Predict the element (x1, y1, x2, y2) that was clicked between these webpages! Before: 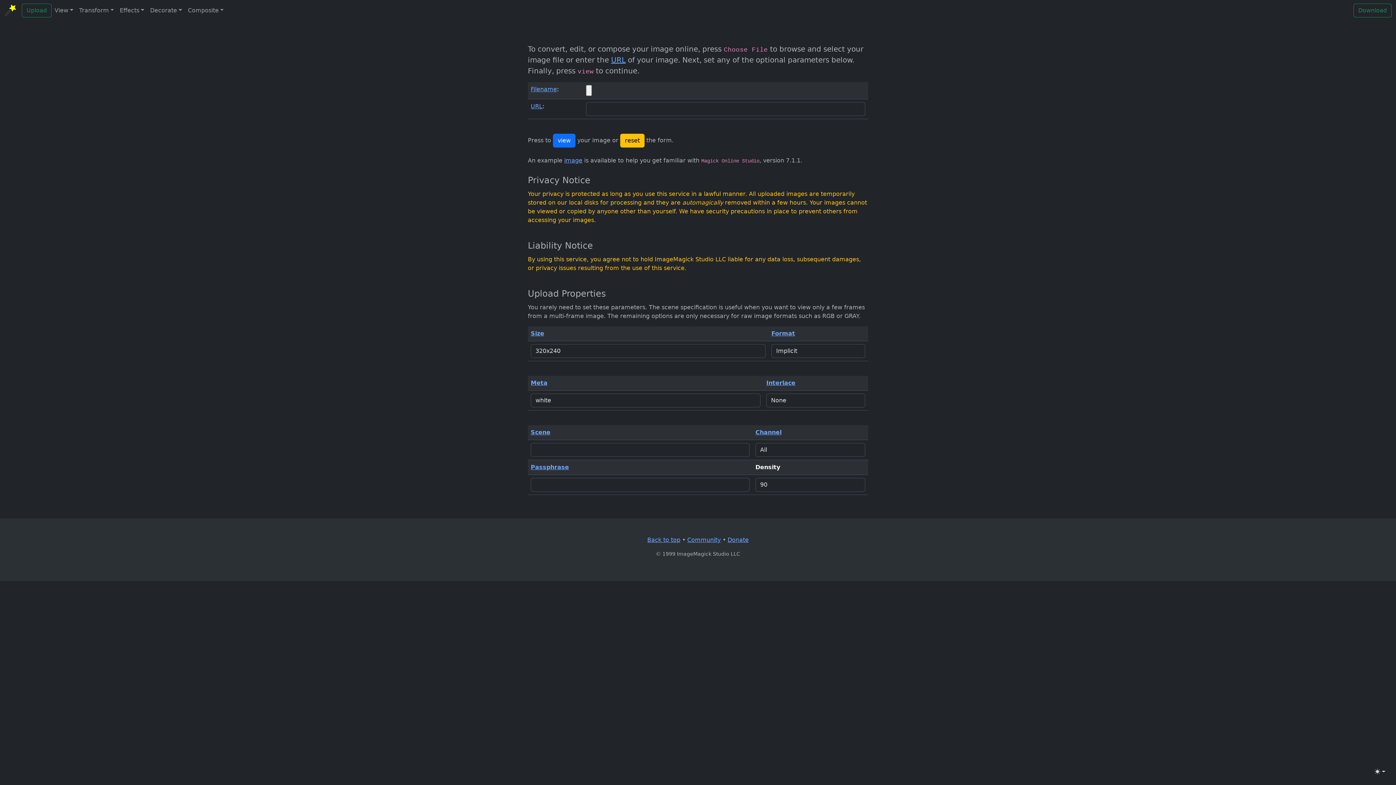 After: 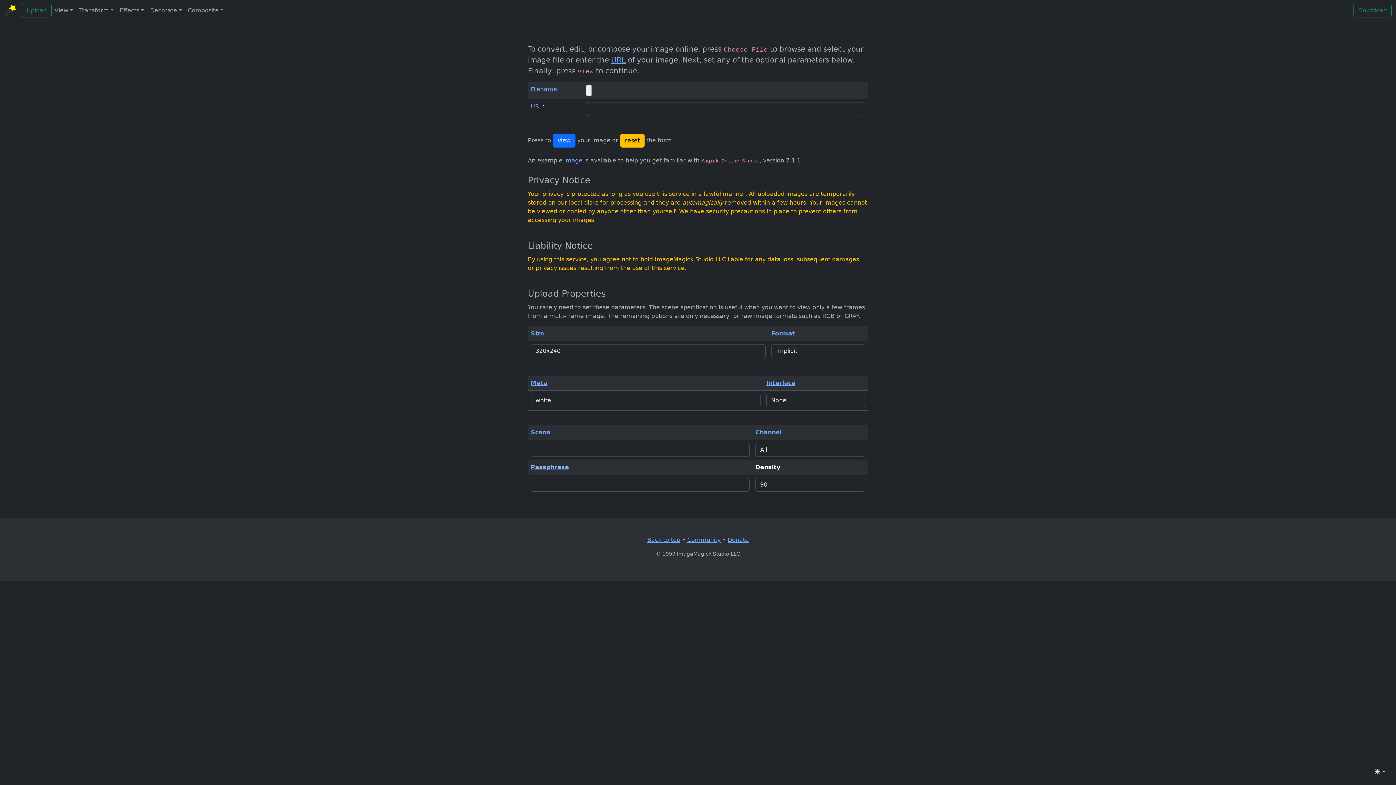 Action: label: Passphrase bbox: (530, 464, 569, 470)